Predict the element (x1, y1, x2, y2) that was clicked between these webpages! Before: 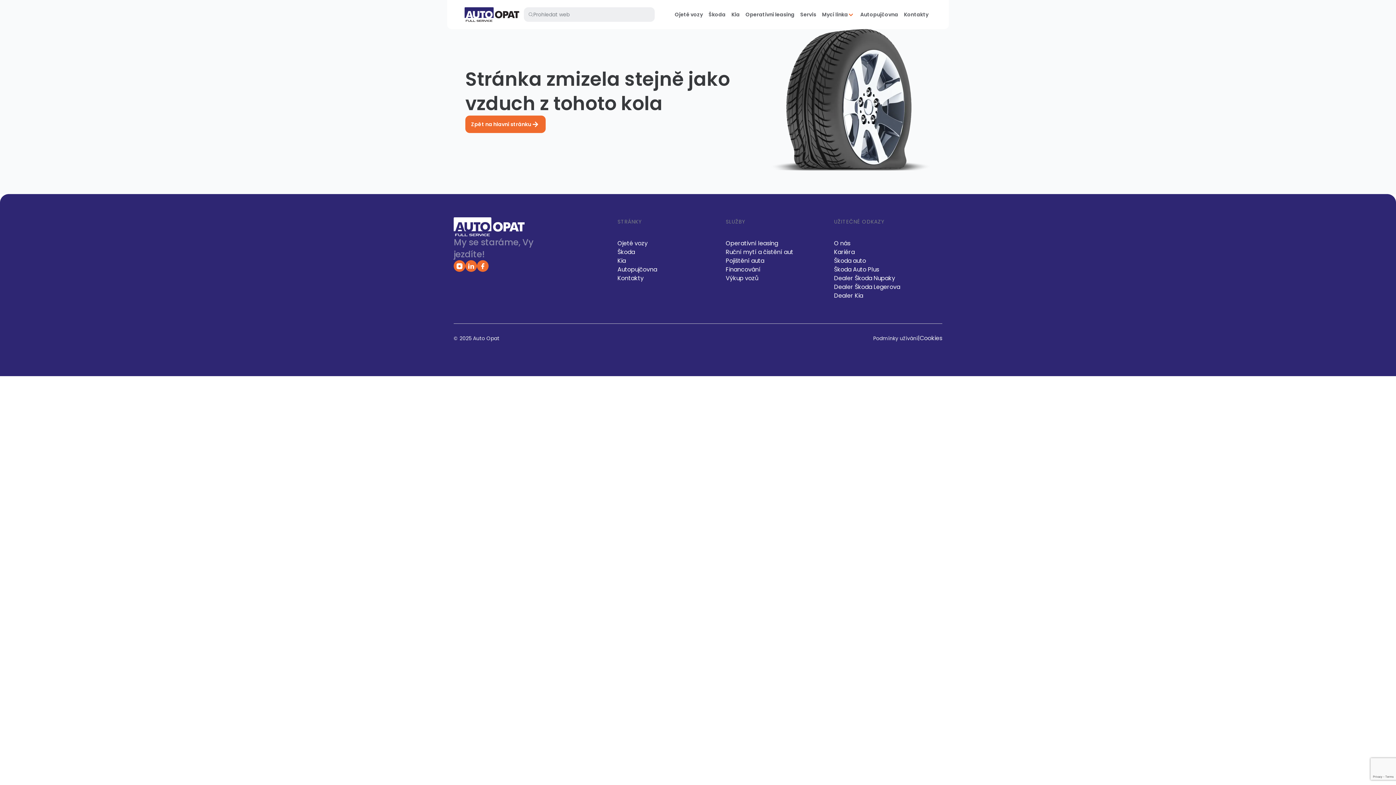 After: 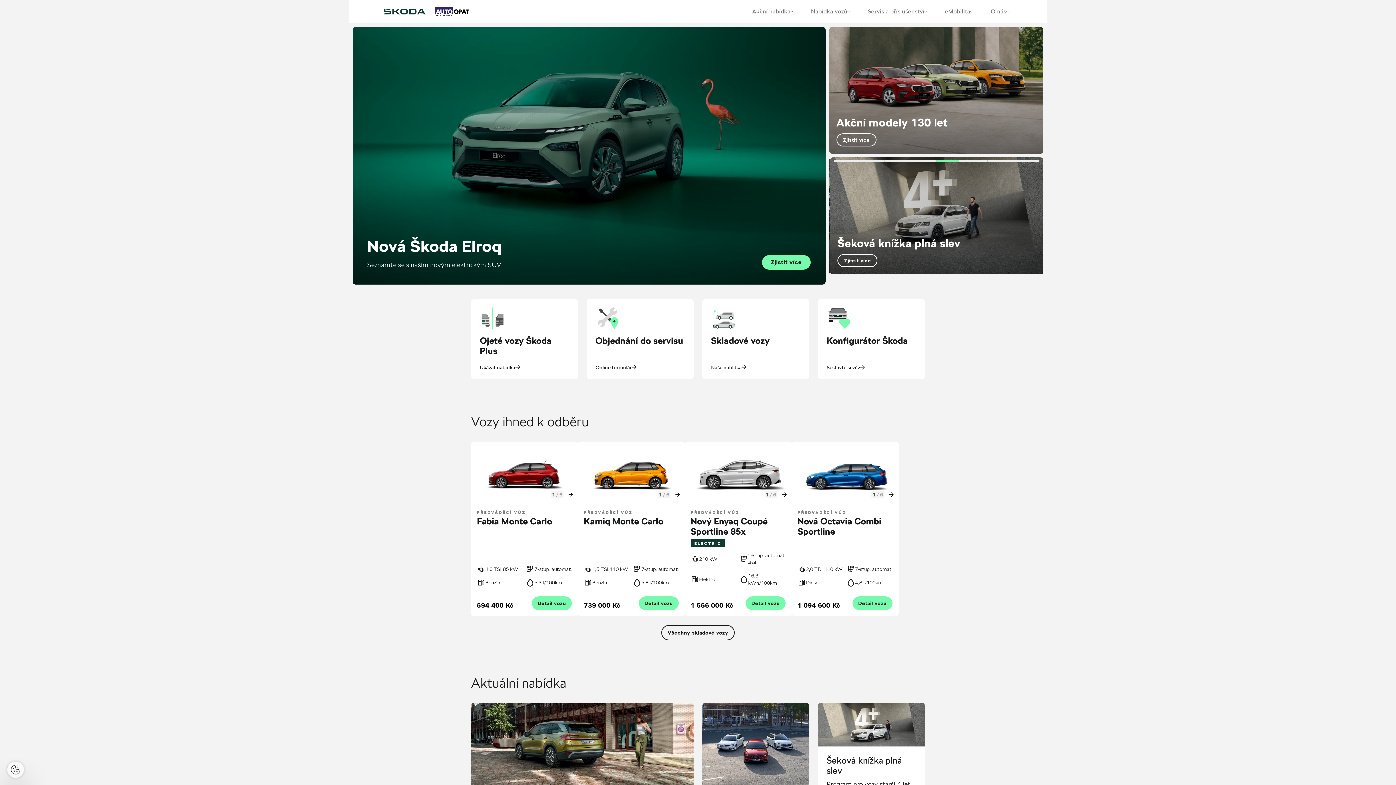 Action: bbox: (705, 7, 728, 21) label: Škoda